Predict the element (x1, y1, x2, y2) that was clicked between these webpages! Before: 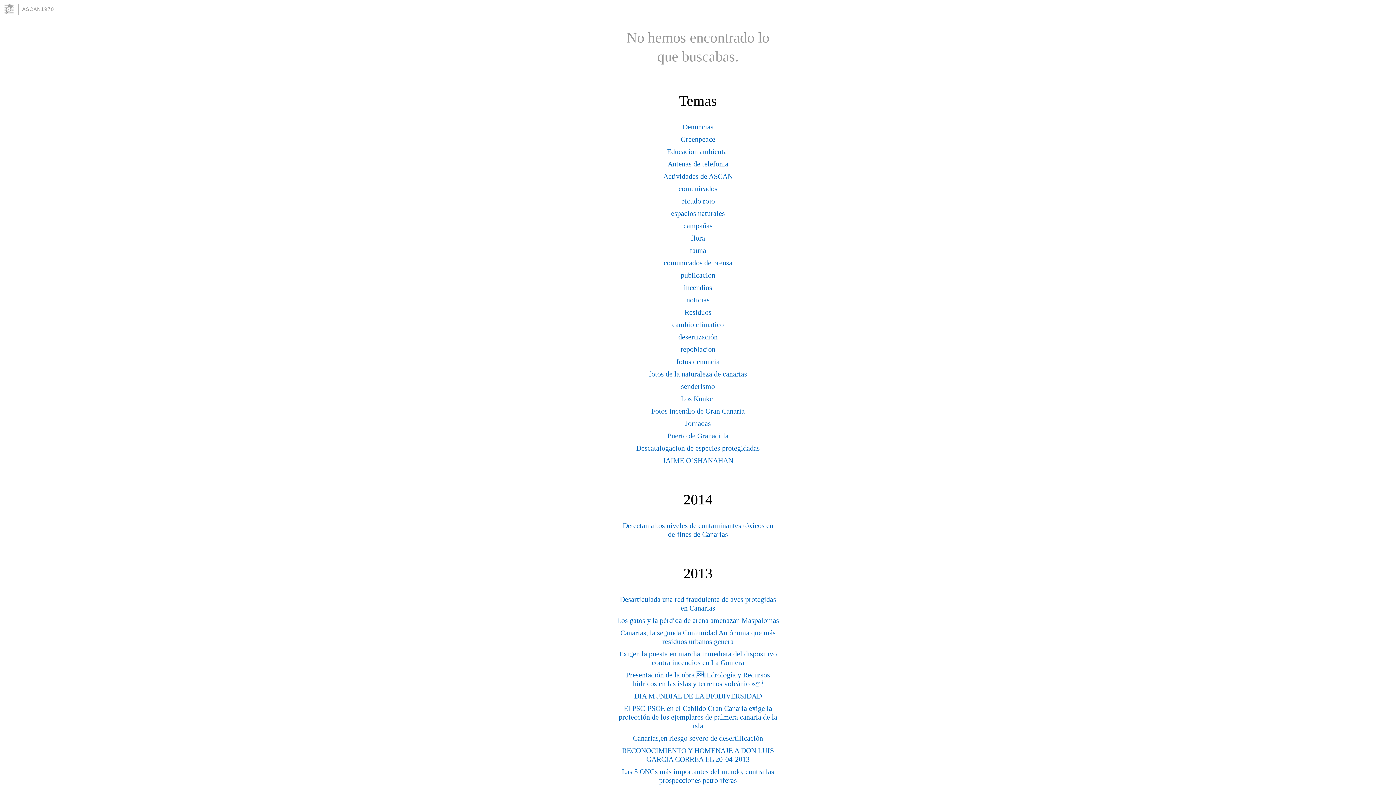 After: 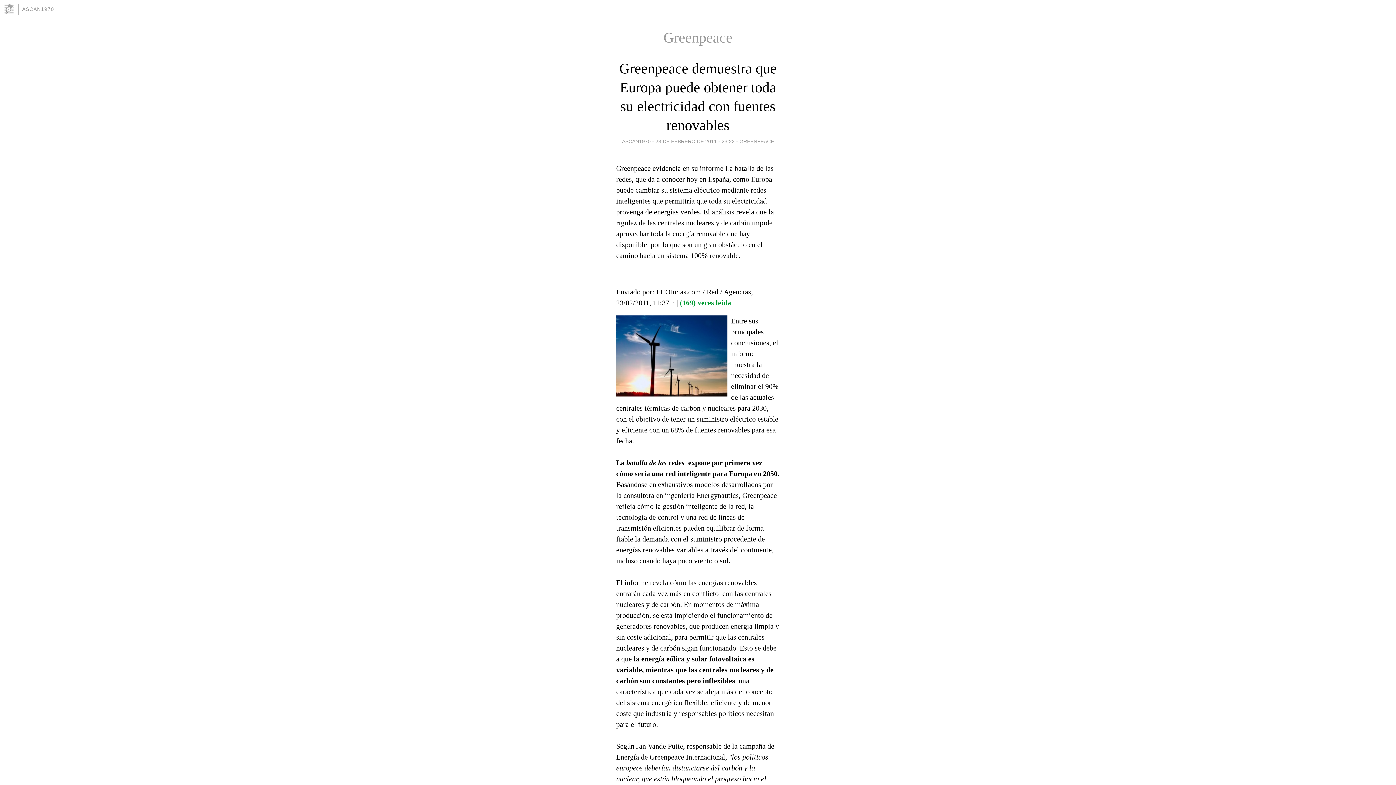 Action: bbox: (680, 135, 715, 143) label: Greenpeace